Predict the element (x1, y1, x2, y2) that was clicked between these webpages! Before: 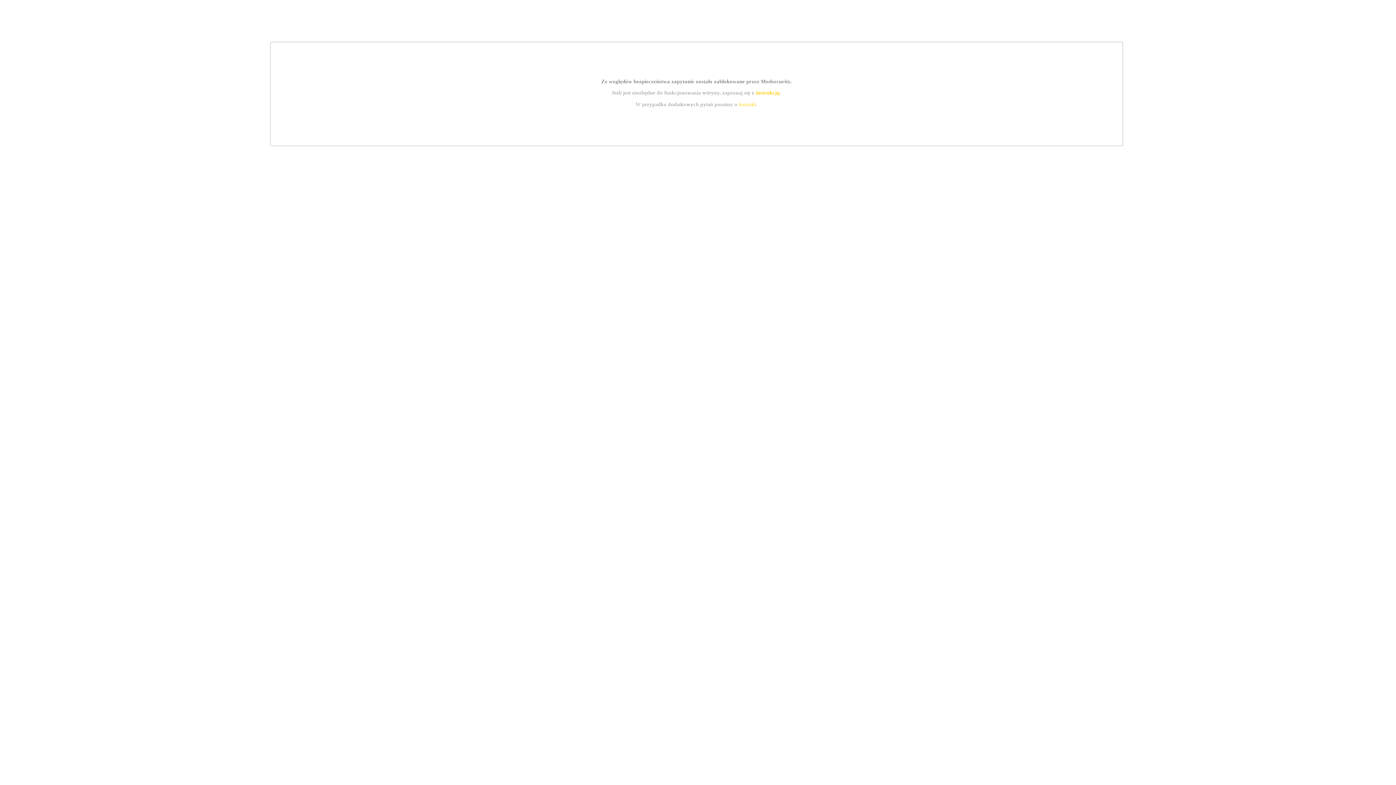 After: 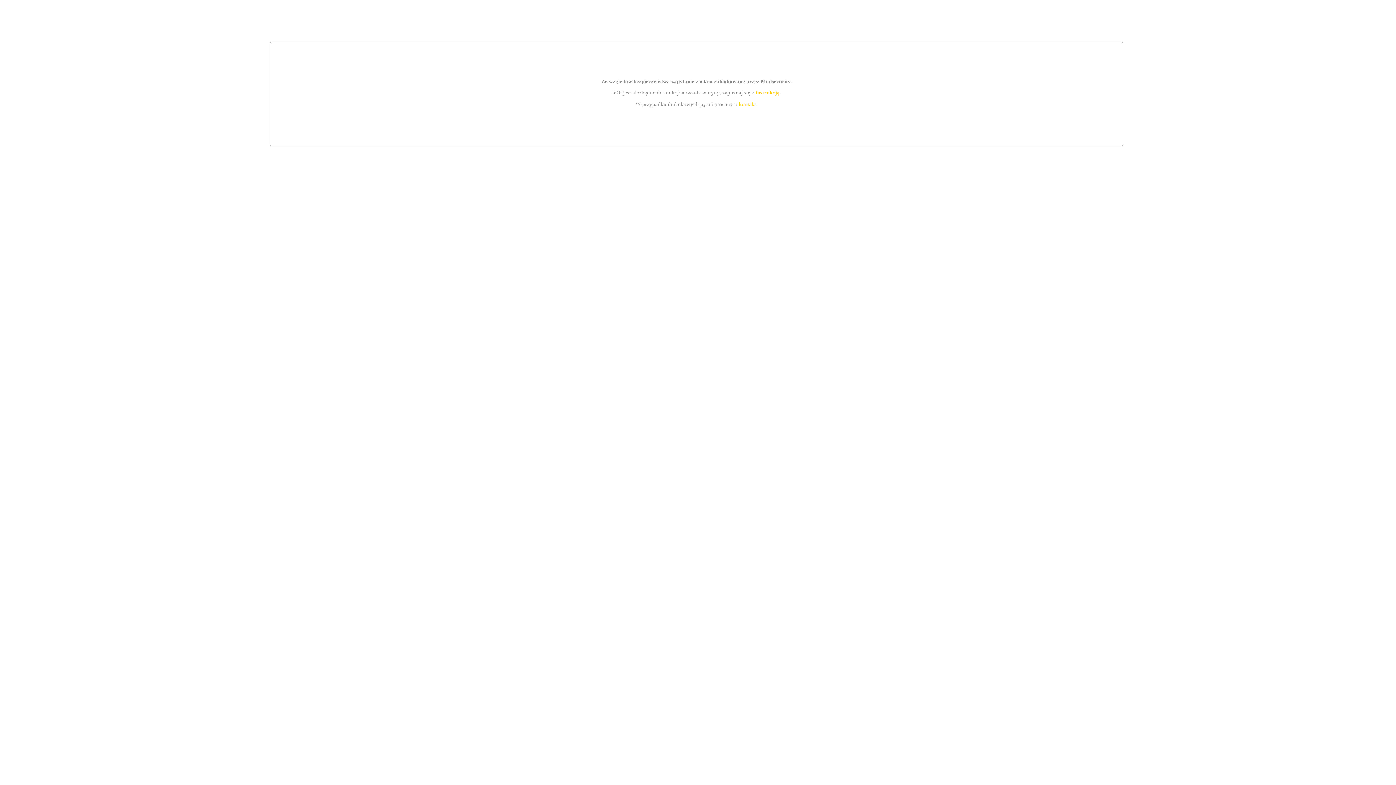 Action: label: instrukcją bbox: (755, 89, 779, 95)